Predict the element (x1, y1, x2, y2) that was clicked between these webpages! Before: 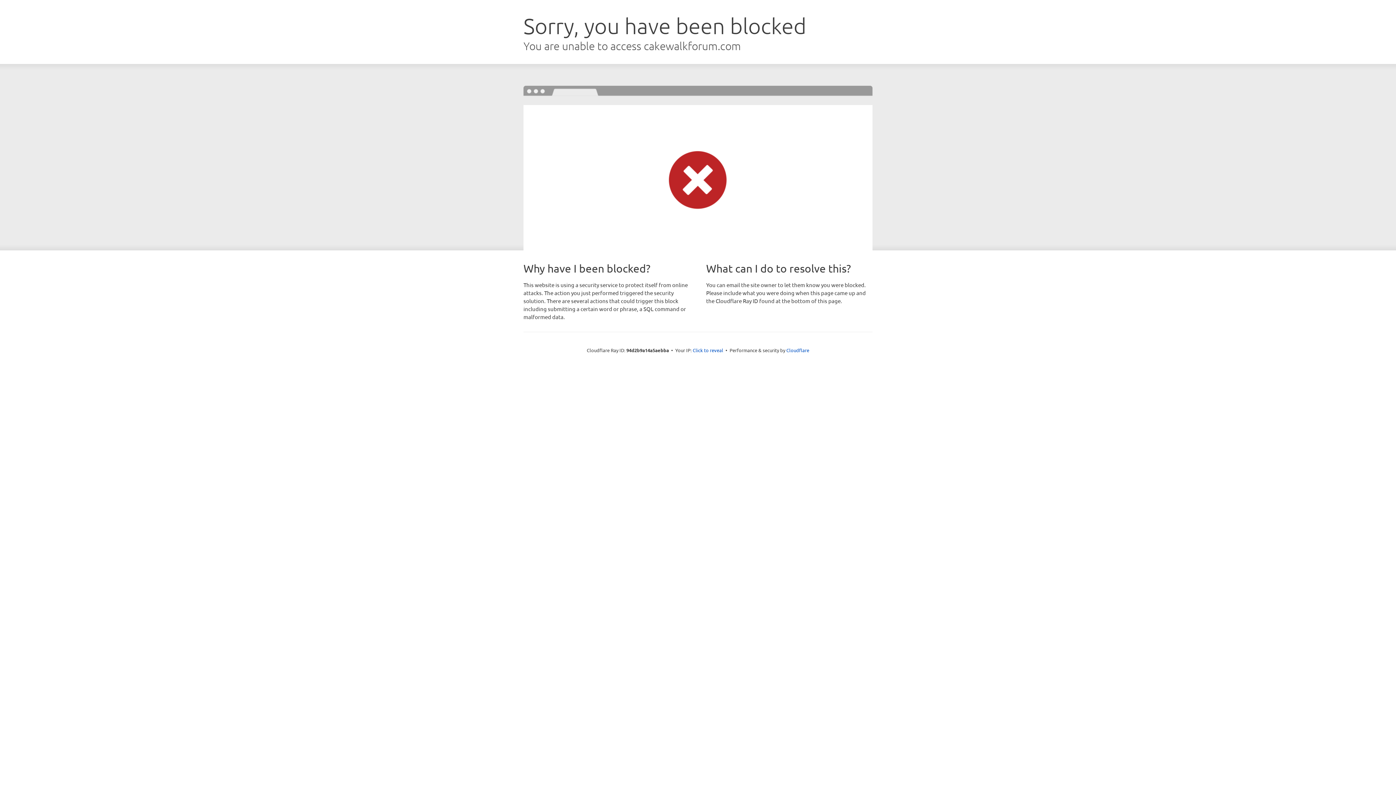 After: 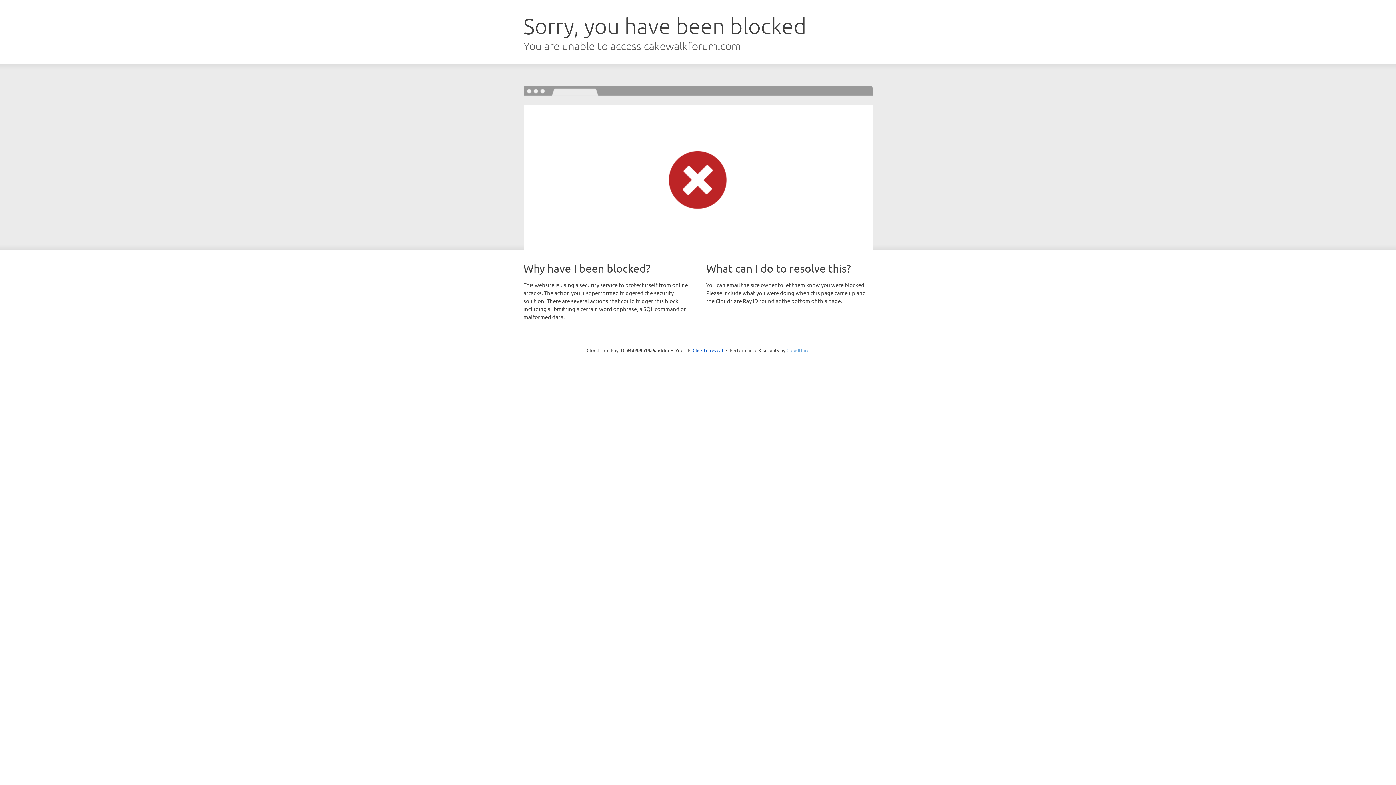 Action: label: Cloudflare bbox: (786, 347, 809, 353)